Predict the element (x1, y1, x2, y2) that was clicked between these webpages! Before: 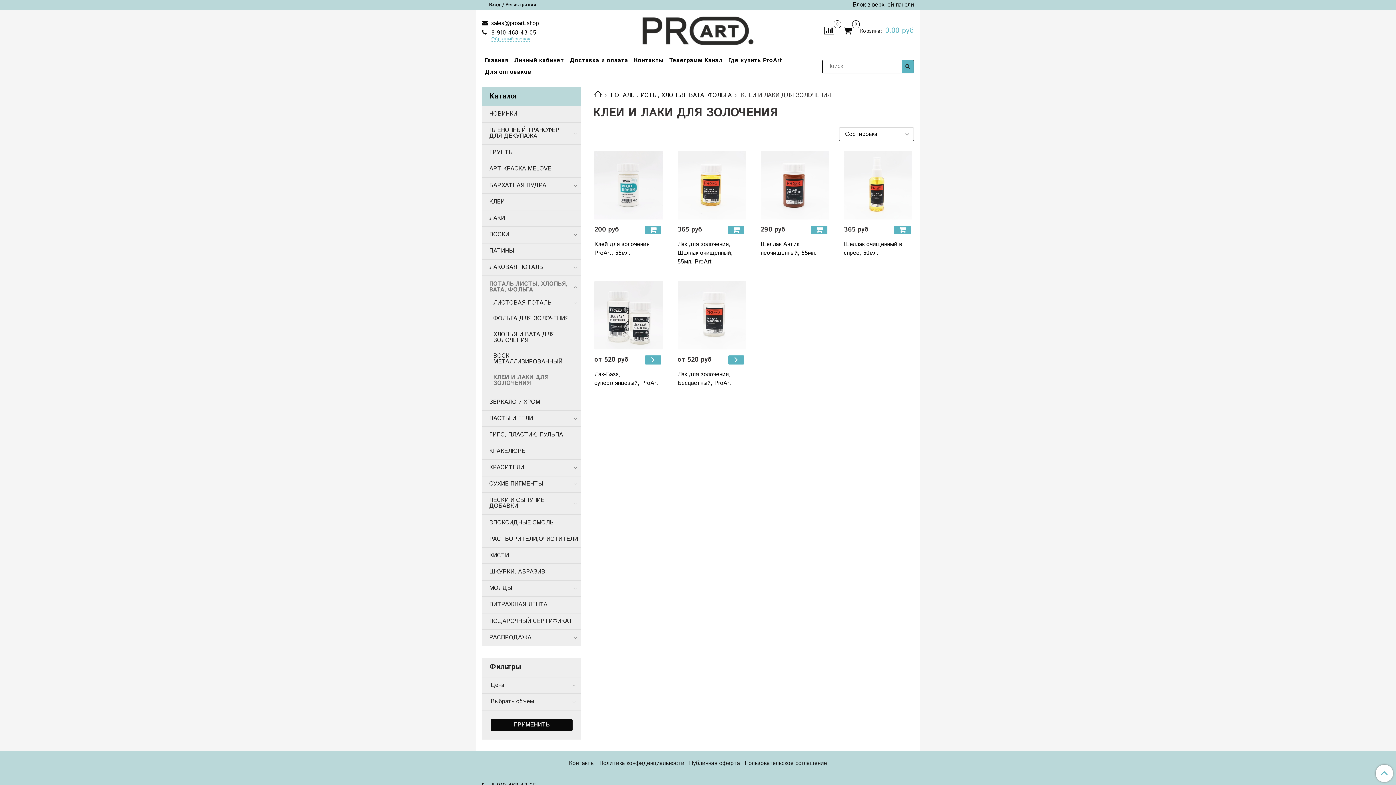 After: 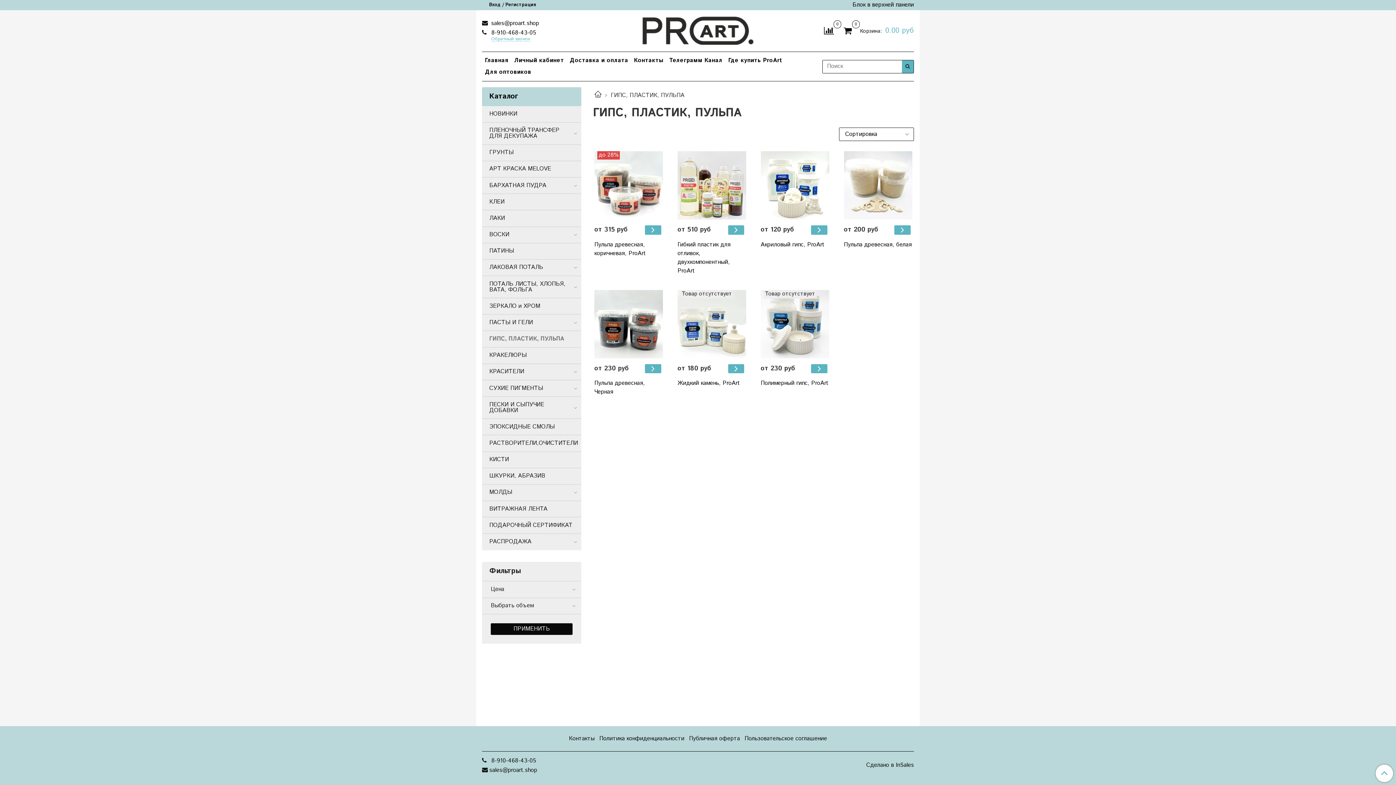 Action: label: ГИПС, ПЛАСТИК, ПУЛЬПА bbox: (489, 429, 578, 440)